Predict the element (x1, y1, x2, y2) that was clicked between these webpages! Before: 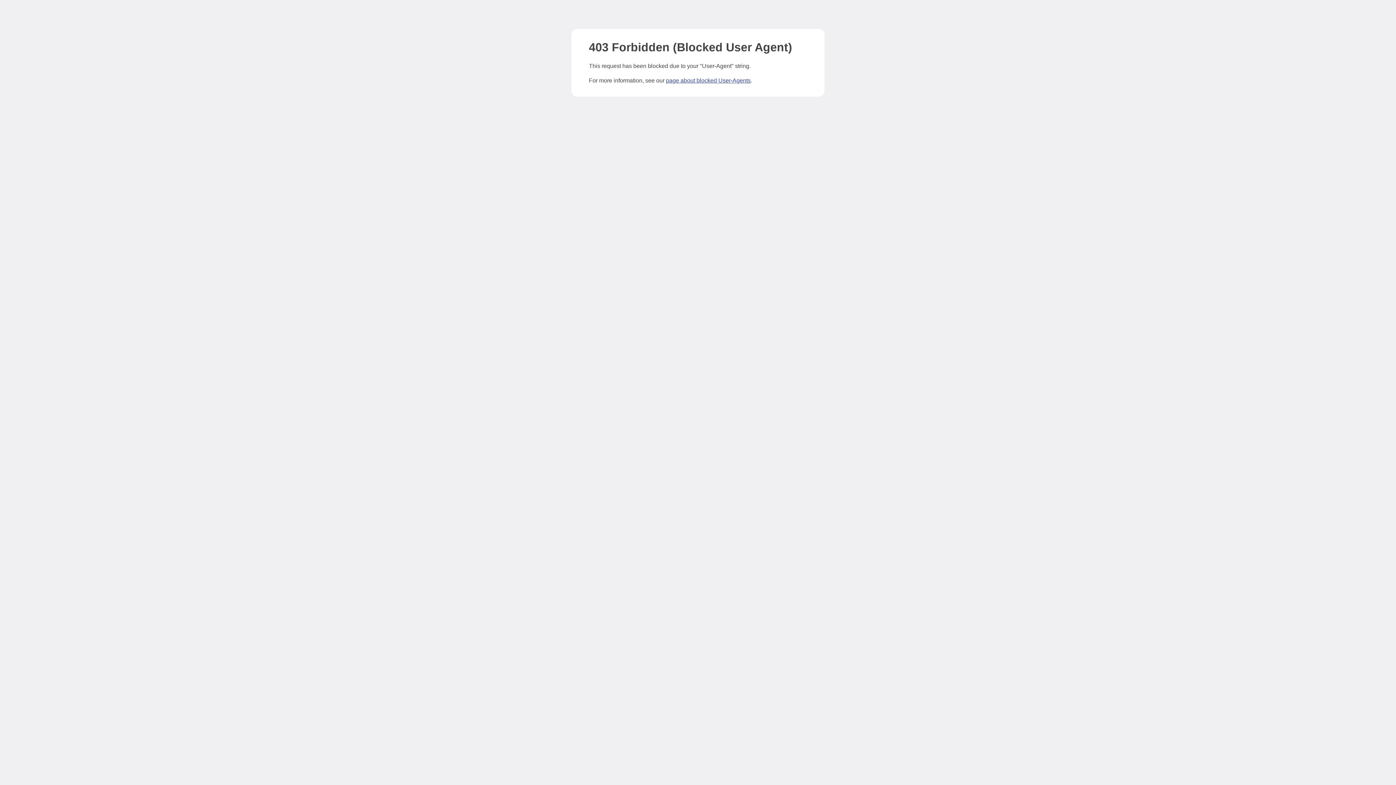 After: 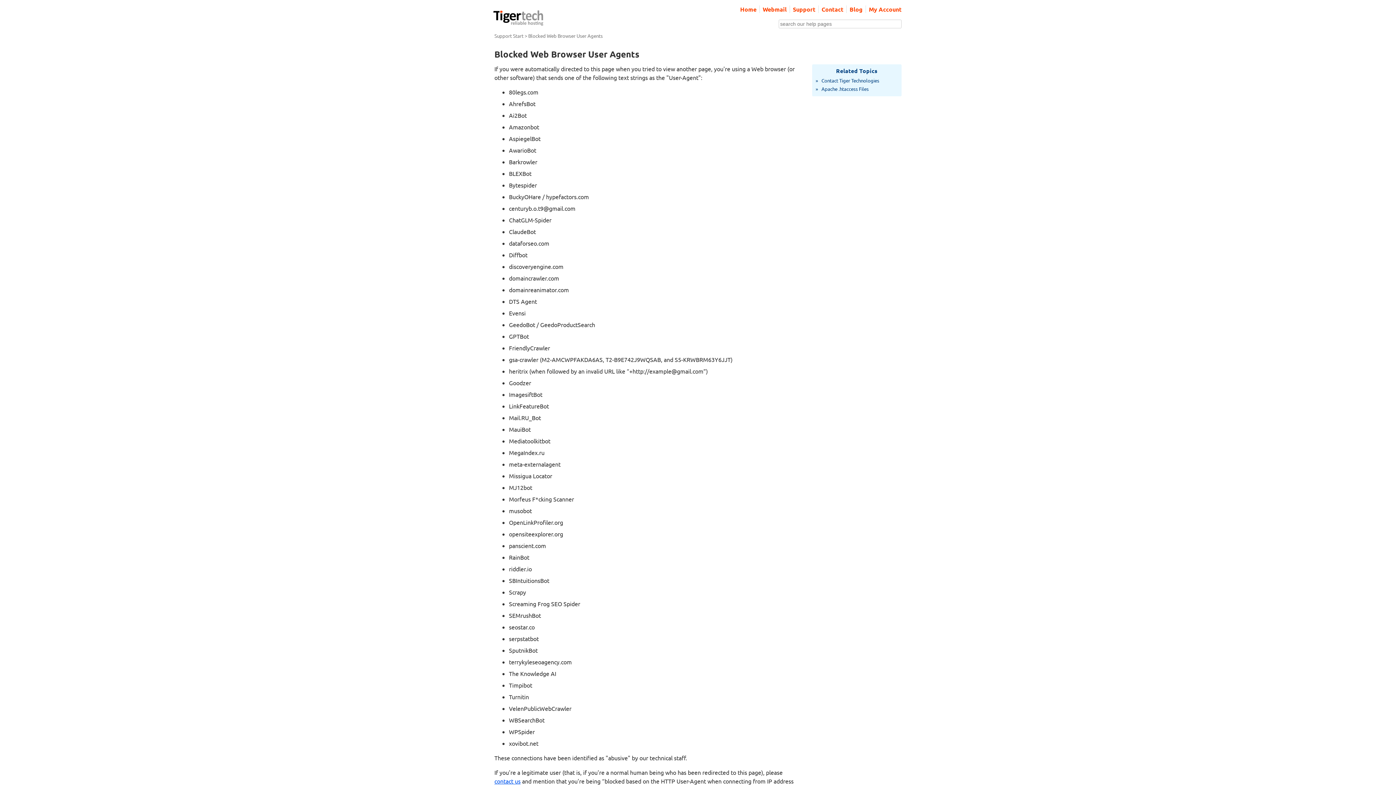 Action: label: page about blocked User-Agents bbox: (666, 77, 750, 83)